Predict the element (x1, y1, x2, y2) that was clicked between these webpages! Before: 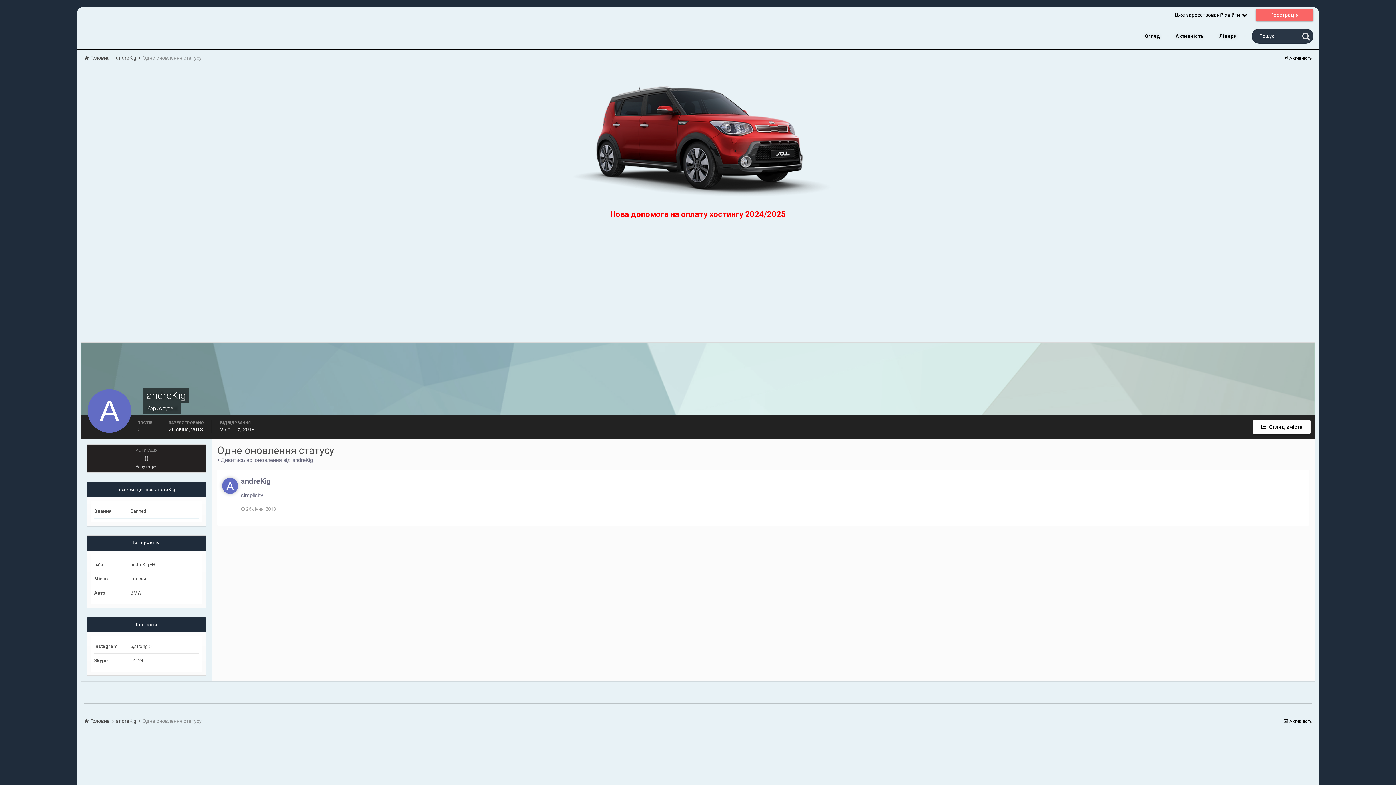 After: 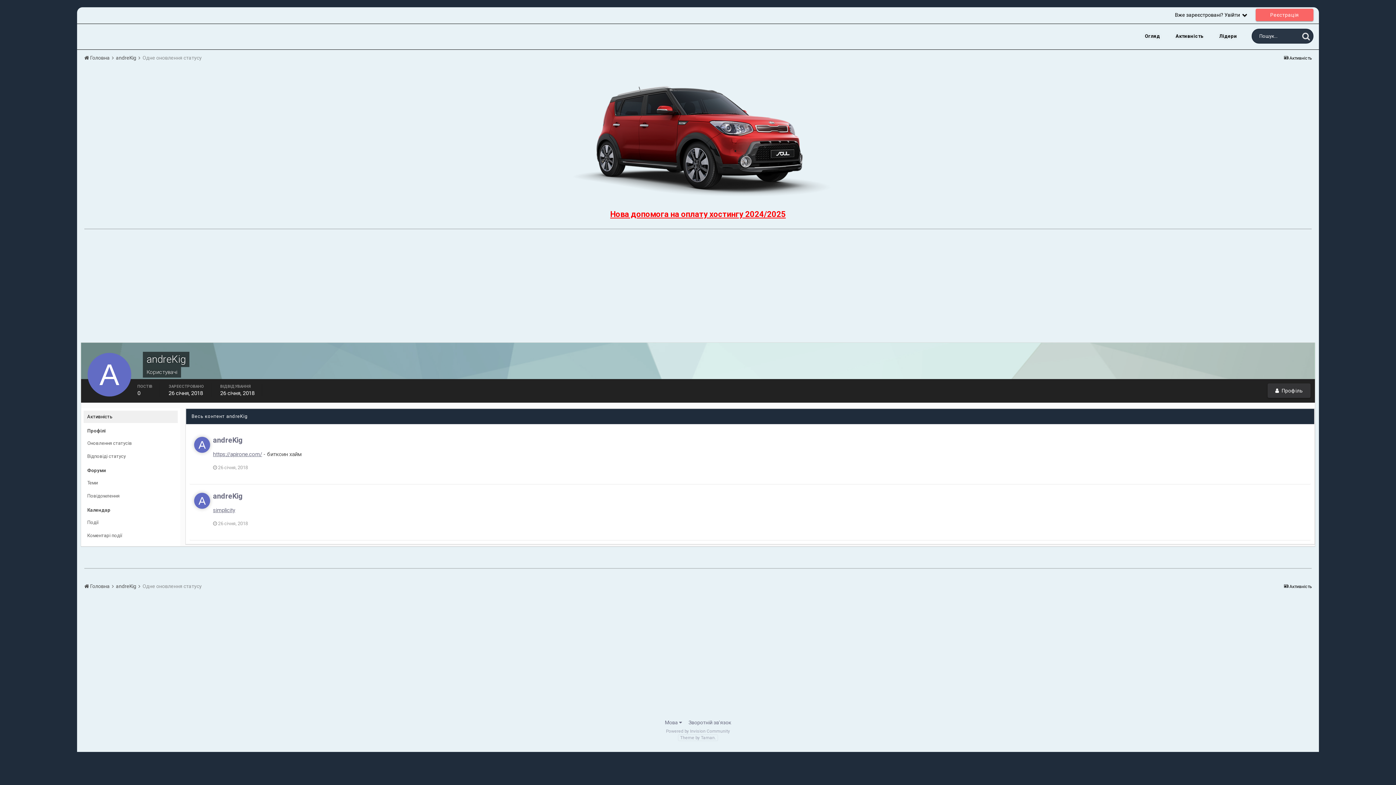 Action: bbox: (1253, 420, 1310, 434) label:   Огляд вміста